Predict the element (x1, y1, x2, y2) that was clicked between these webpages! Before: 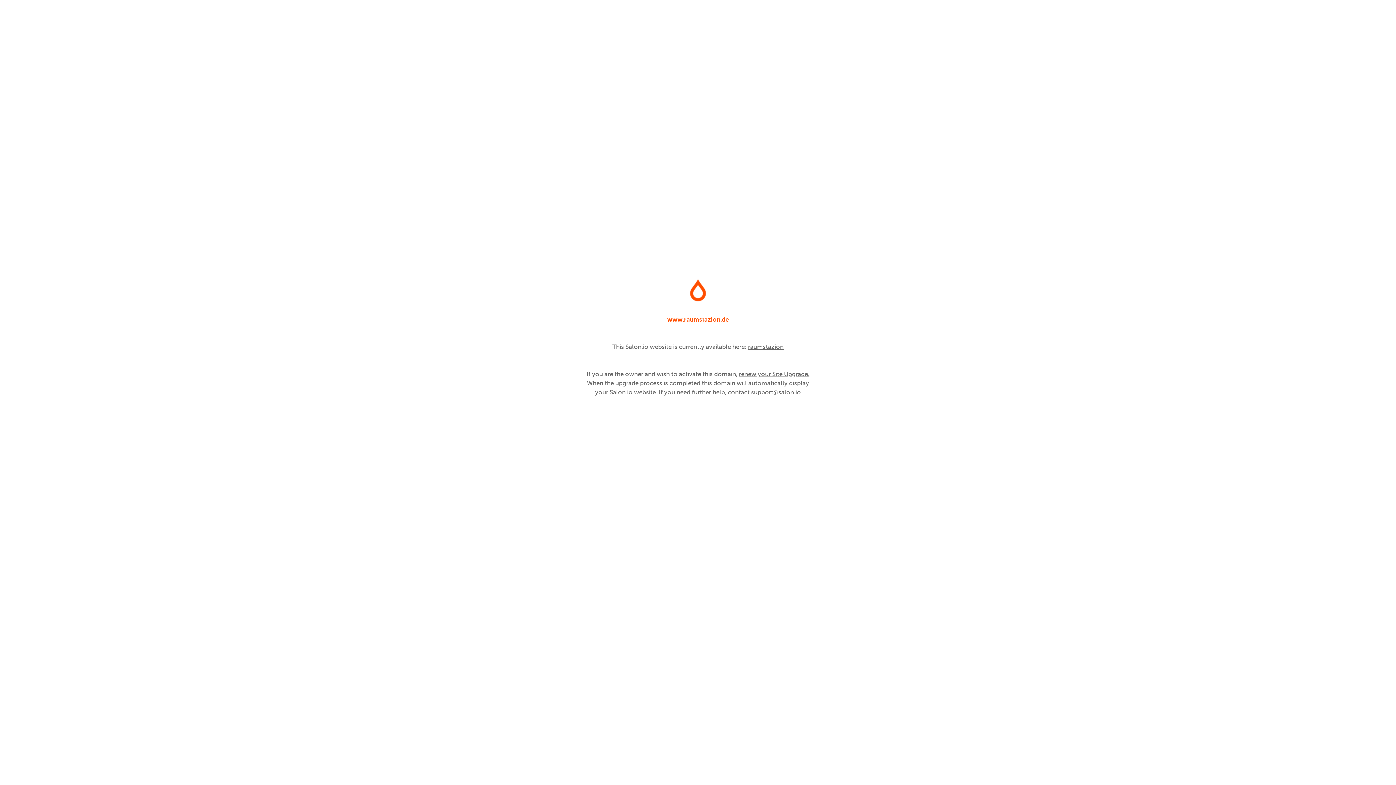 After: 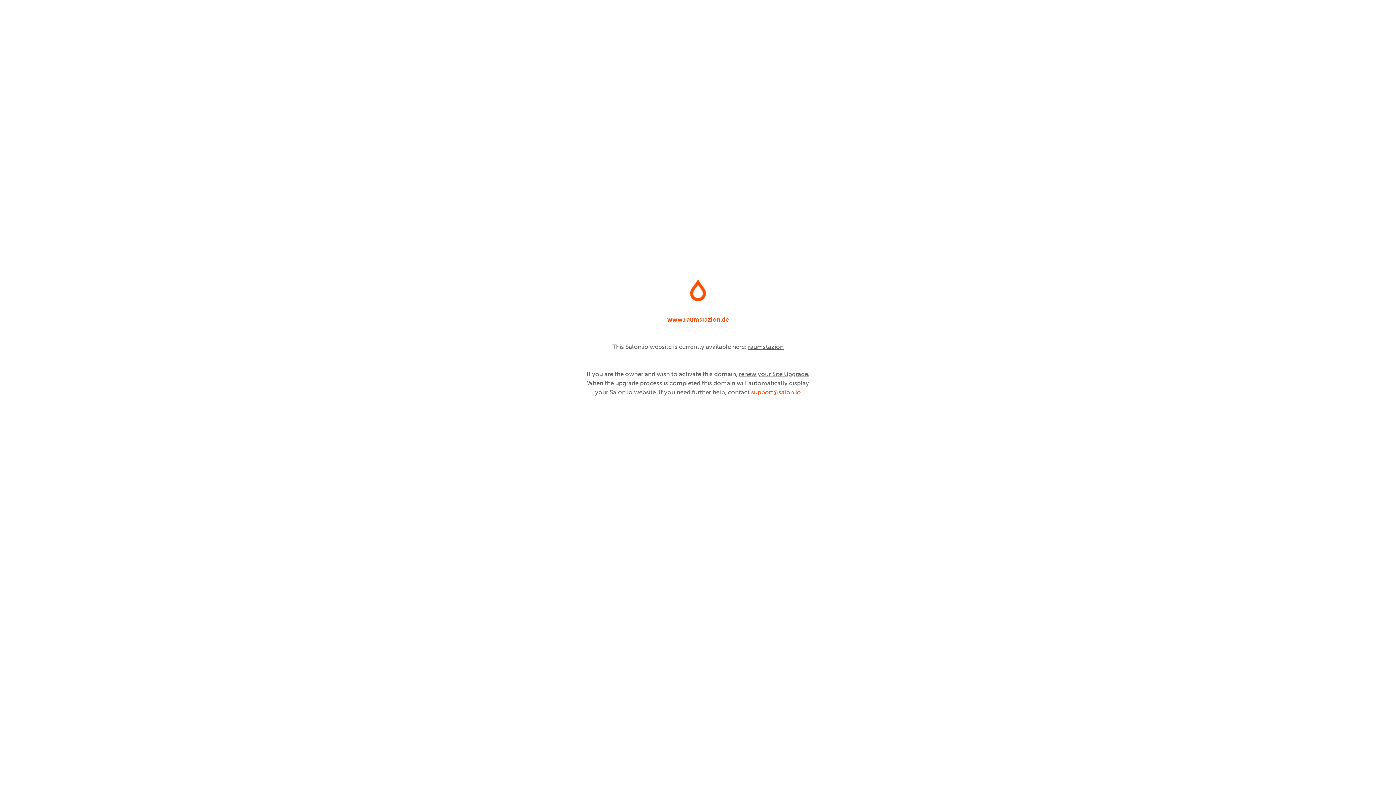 Action: label: support@salon.io bbox: (751, 389, 801, 396)